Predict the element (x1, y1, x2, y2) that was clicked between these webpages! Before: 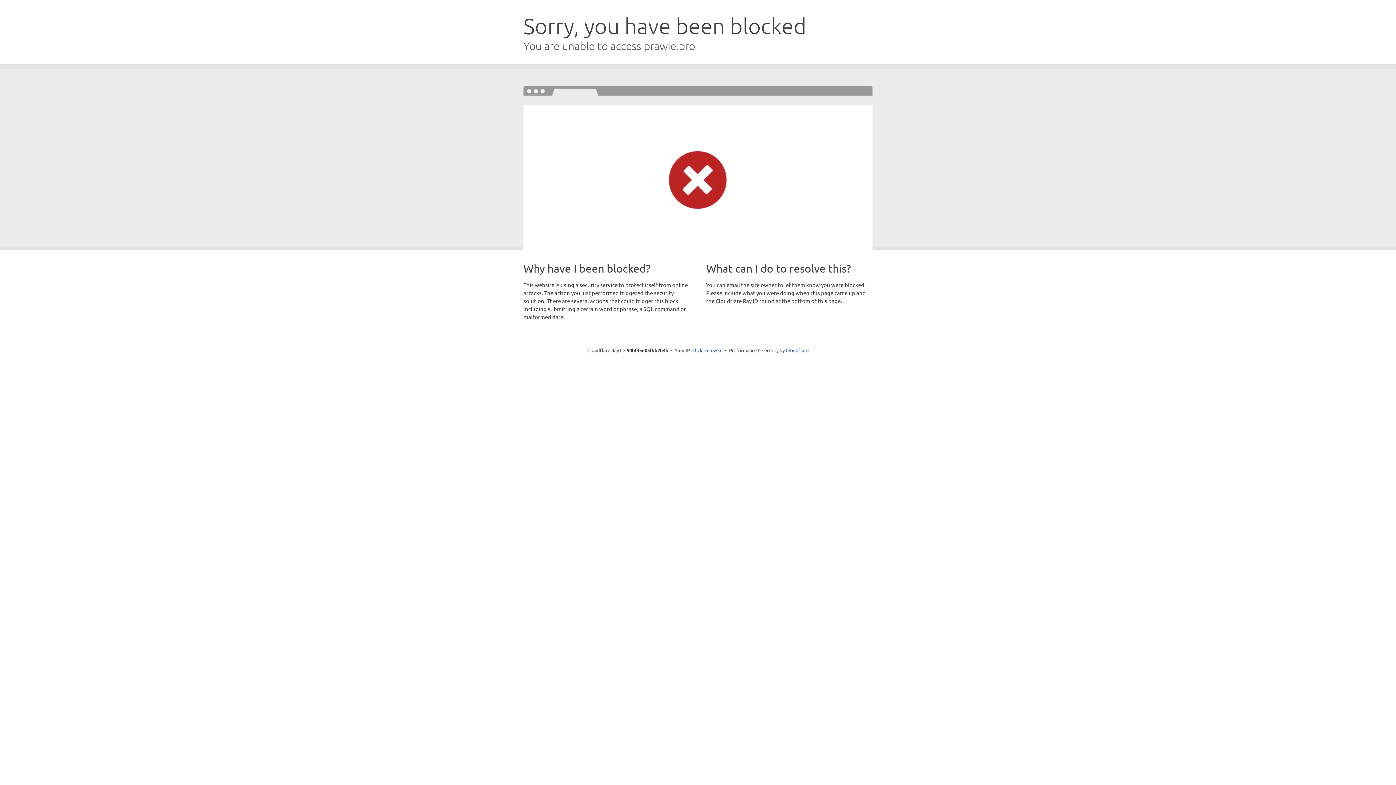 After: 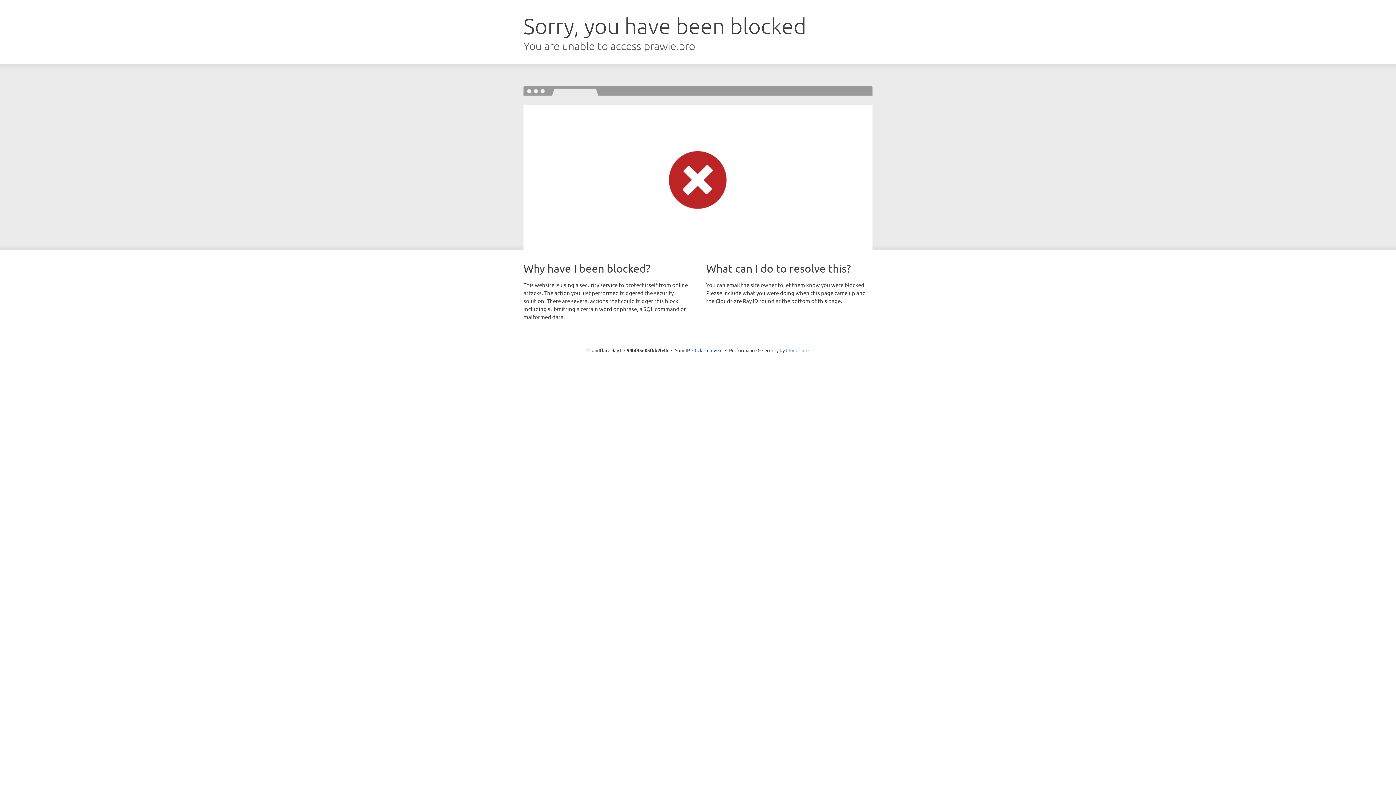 Action: bbox: (786, 347, 808, 353) label: Cloudflare